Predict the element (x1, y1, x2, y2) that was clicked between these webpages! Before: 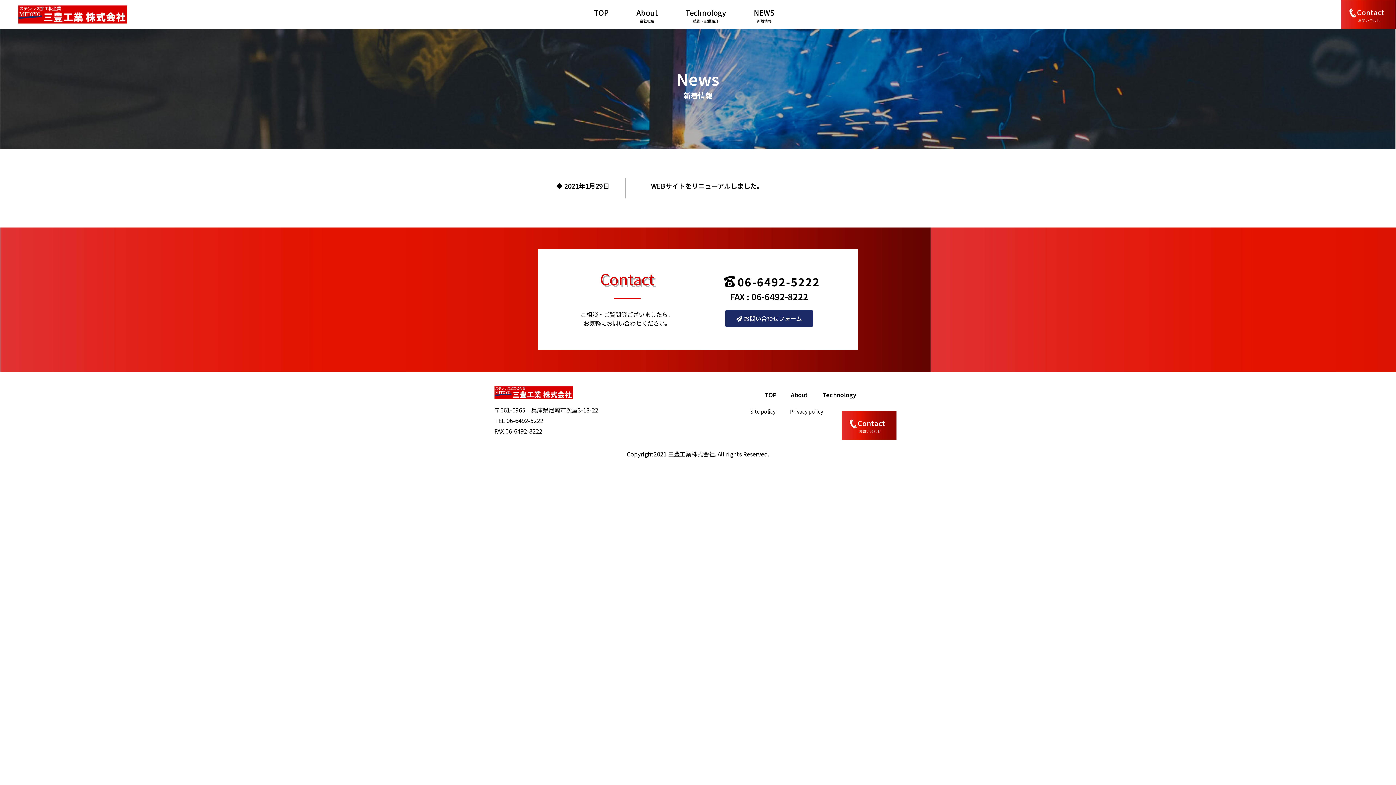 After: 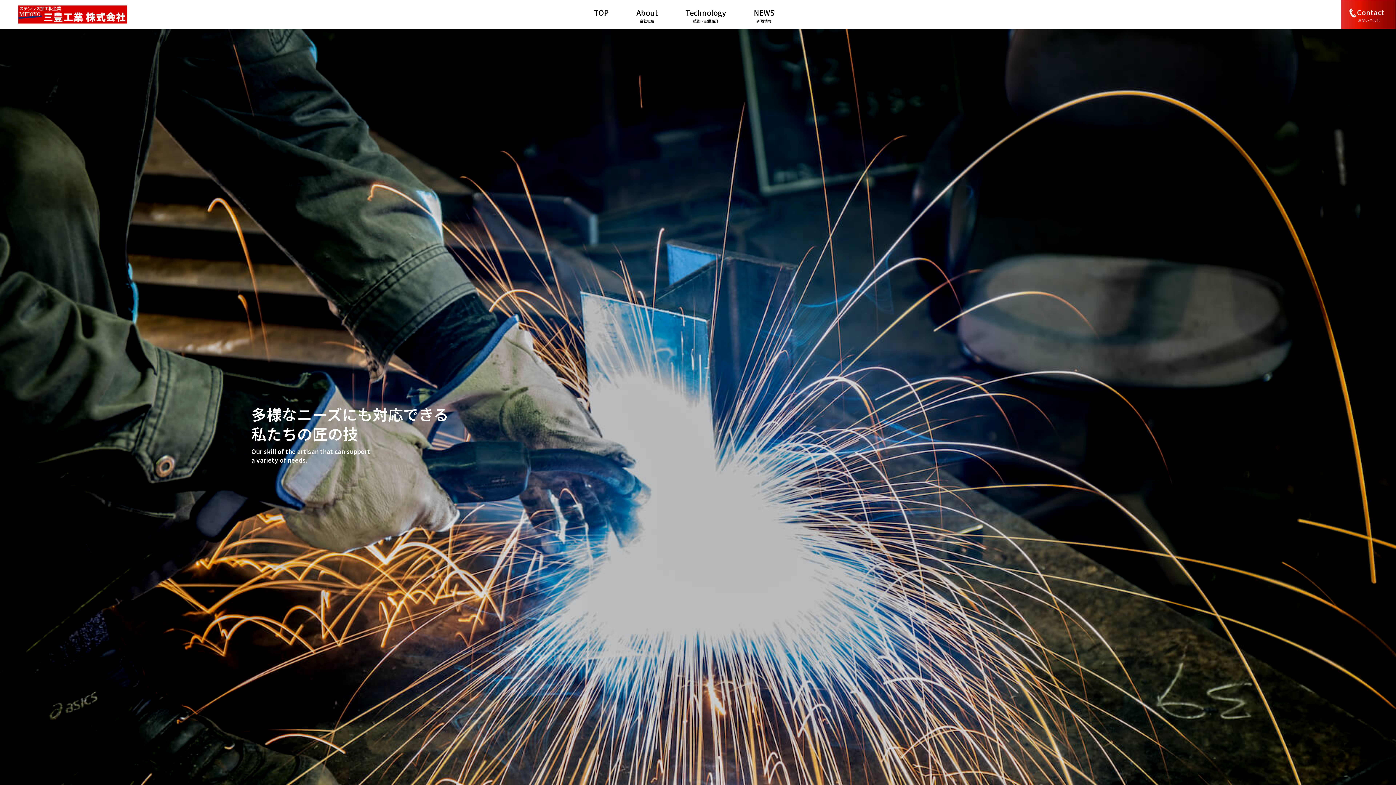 Action: bbox: (494, 386, 625, 404)